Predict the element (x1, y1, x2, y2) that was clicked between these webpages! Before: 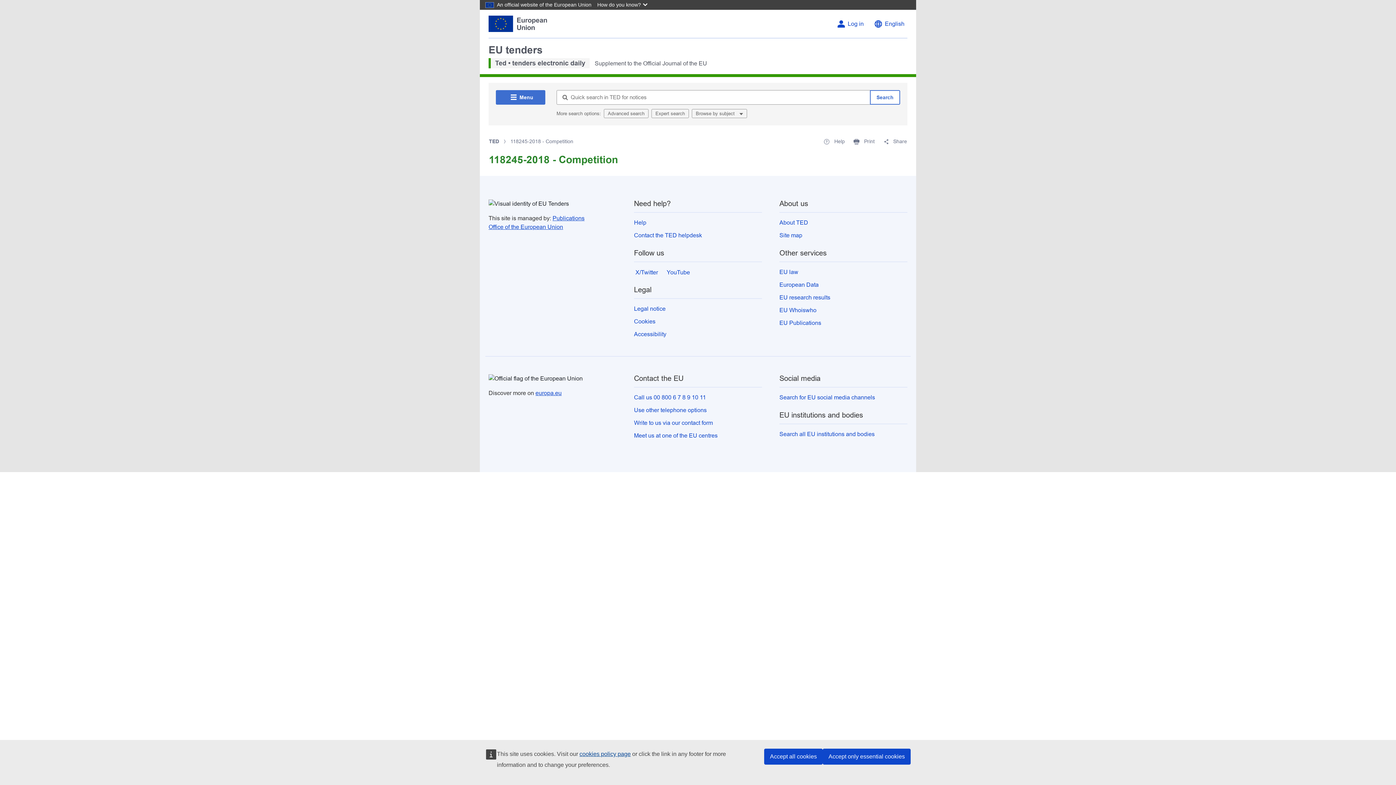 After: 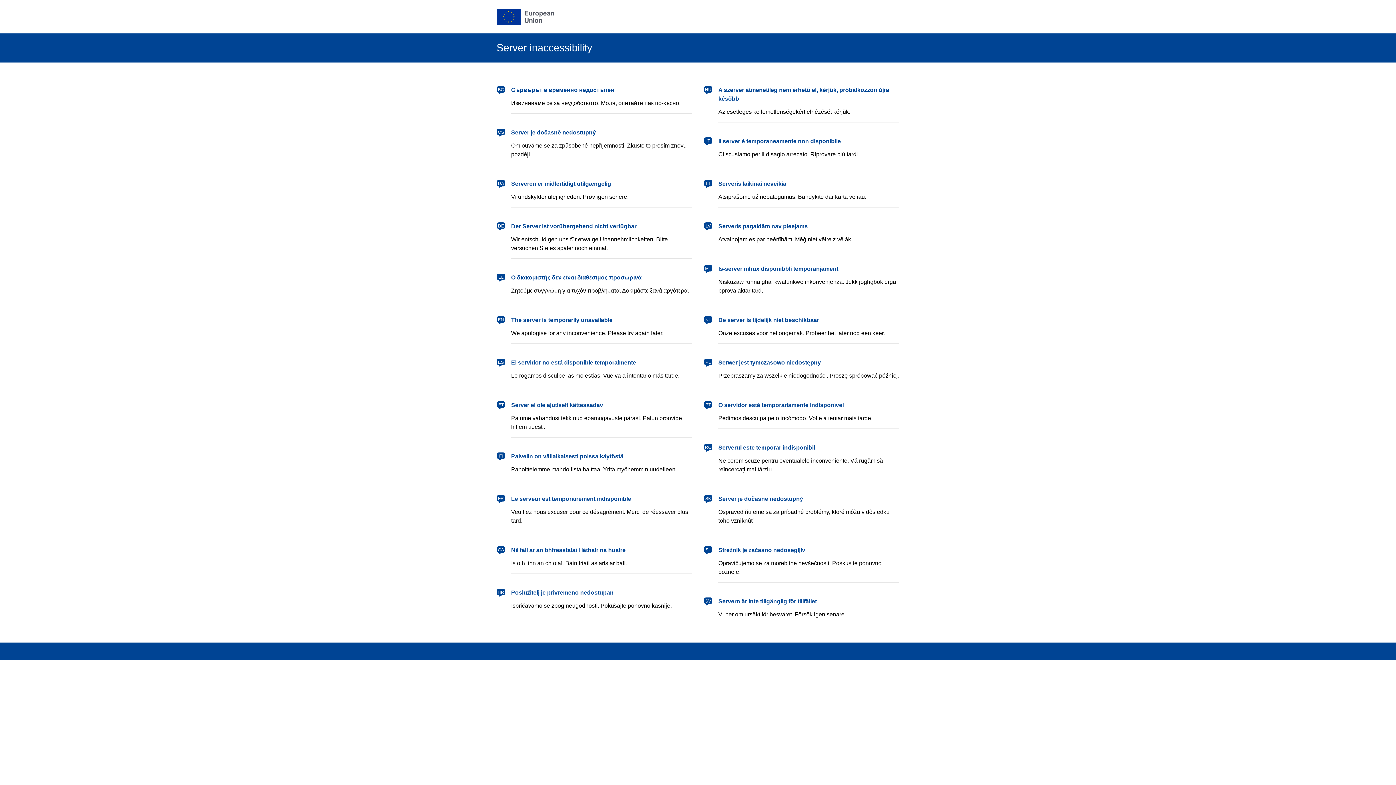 Action: bbox: (848, 20, 864, 27) label: Log in